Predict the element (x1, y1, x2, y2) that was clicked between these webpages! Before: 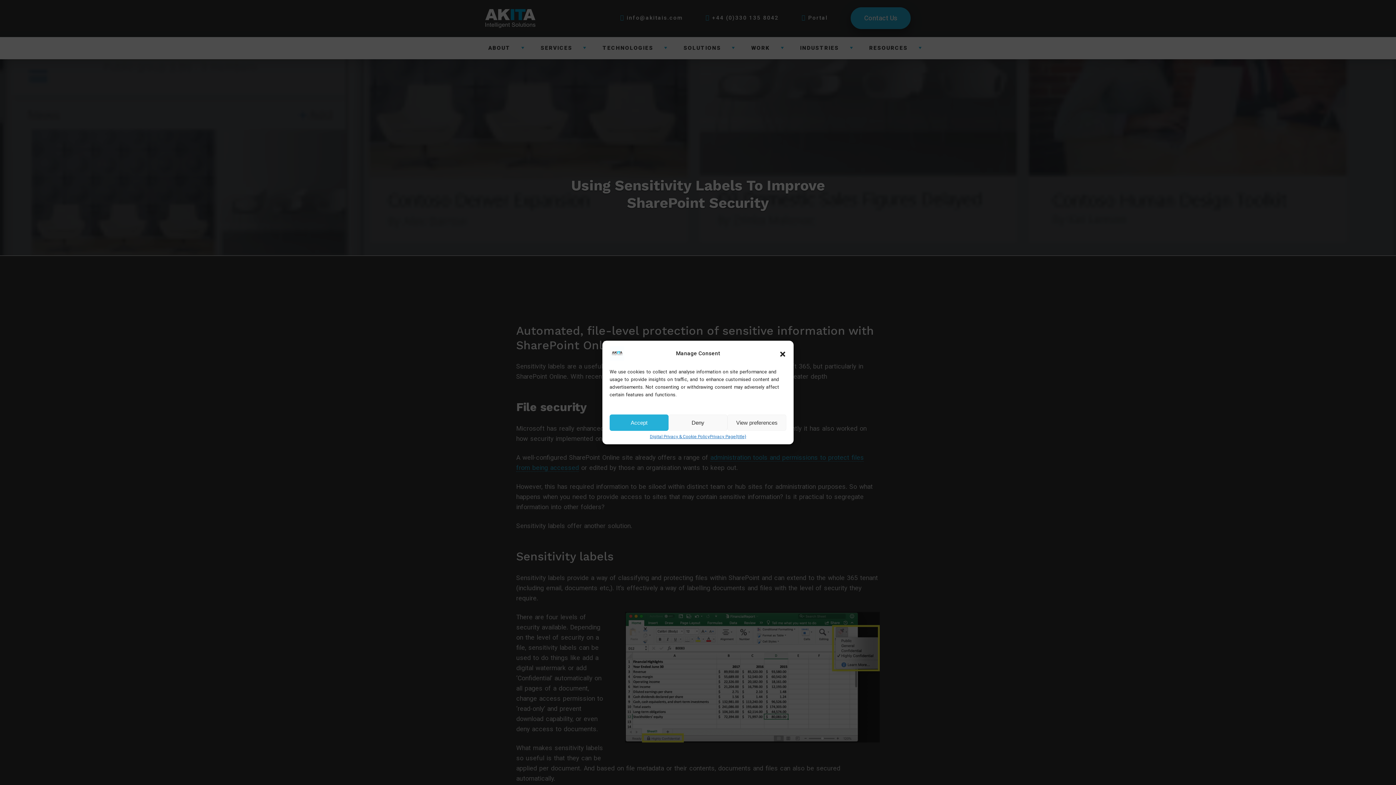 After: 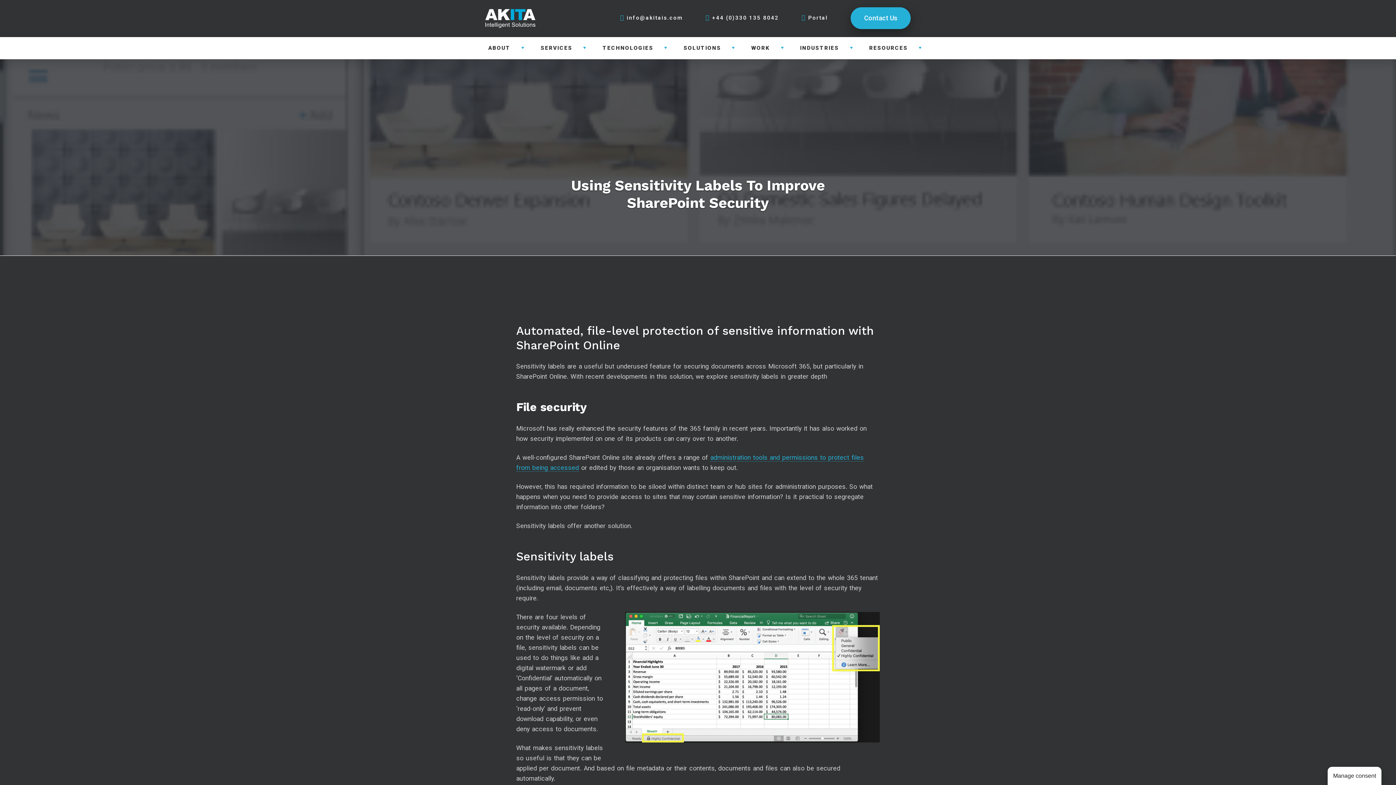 Action: bbox: (779, 350, 786, 357) label: Close dialogue